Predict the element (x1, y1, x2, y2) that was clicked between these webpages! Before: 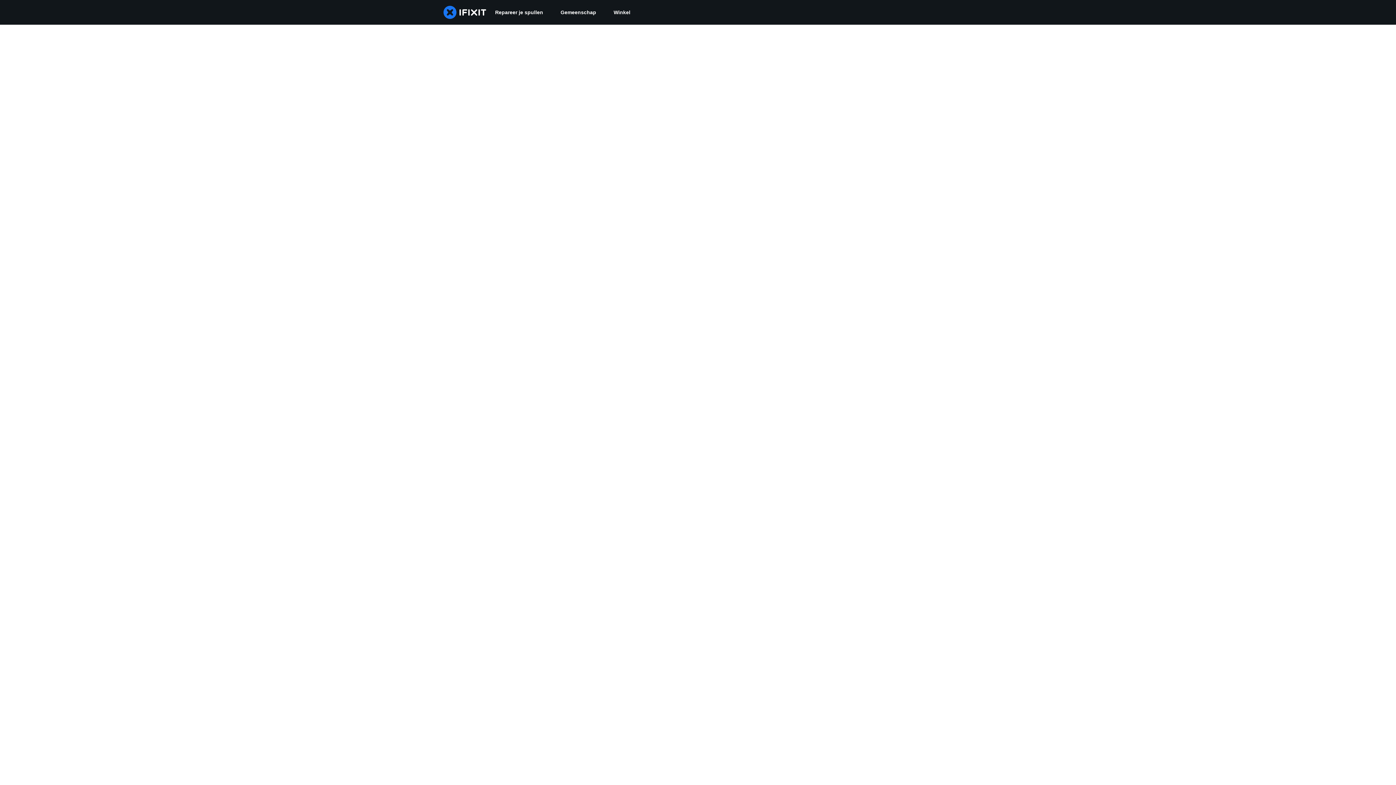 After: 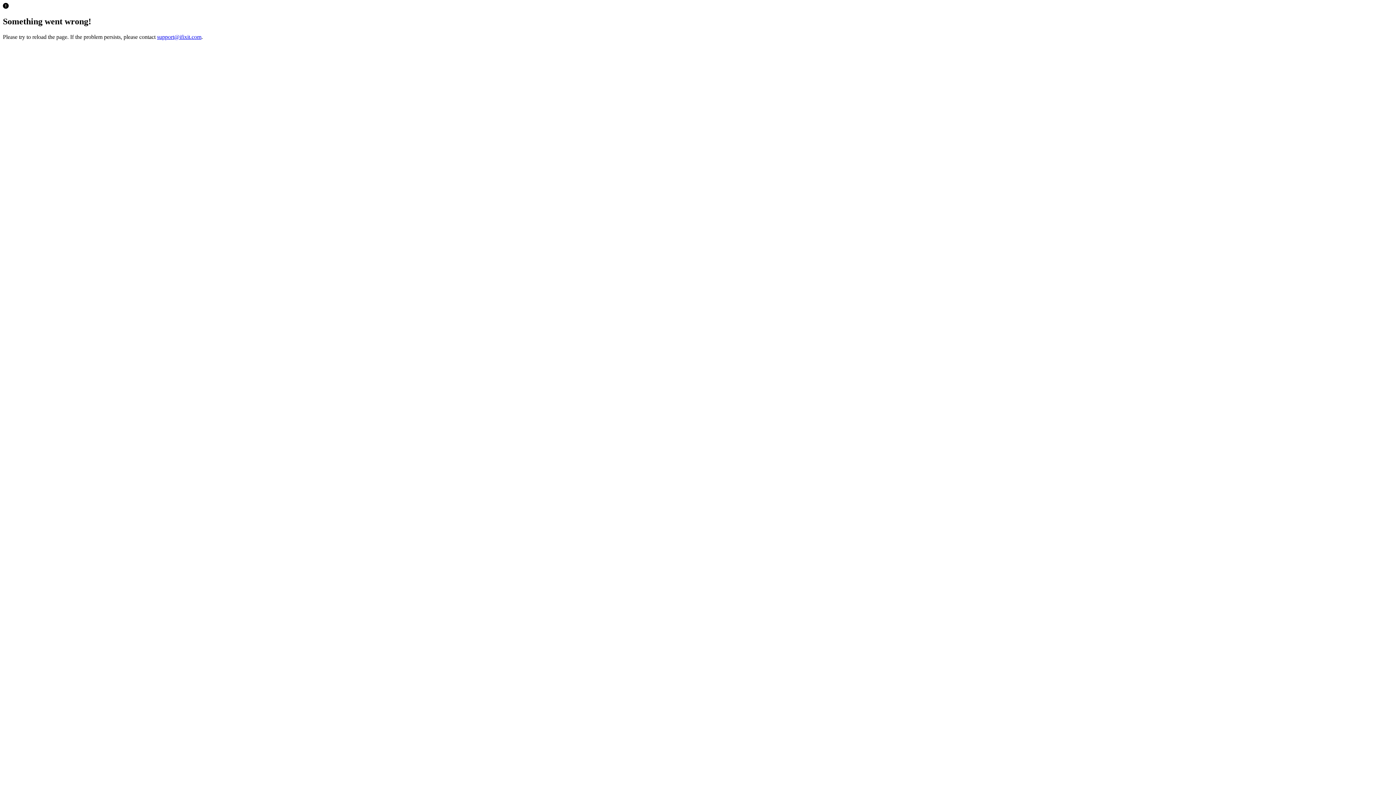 Action: label: Winkel bbox: (605, 0, 639, 24)